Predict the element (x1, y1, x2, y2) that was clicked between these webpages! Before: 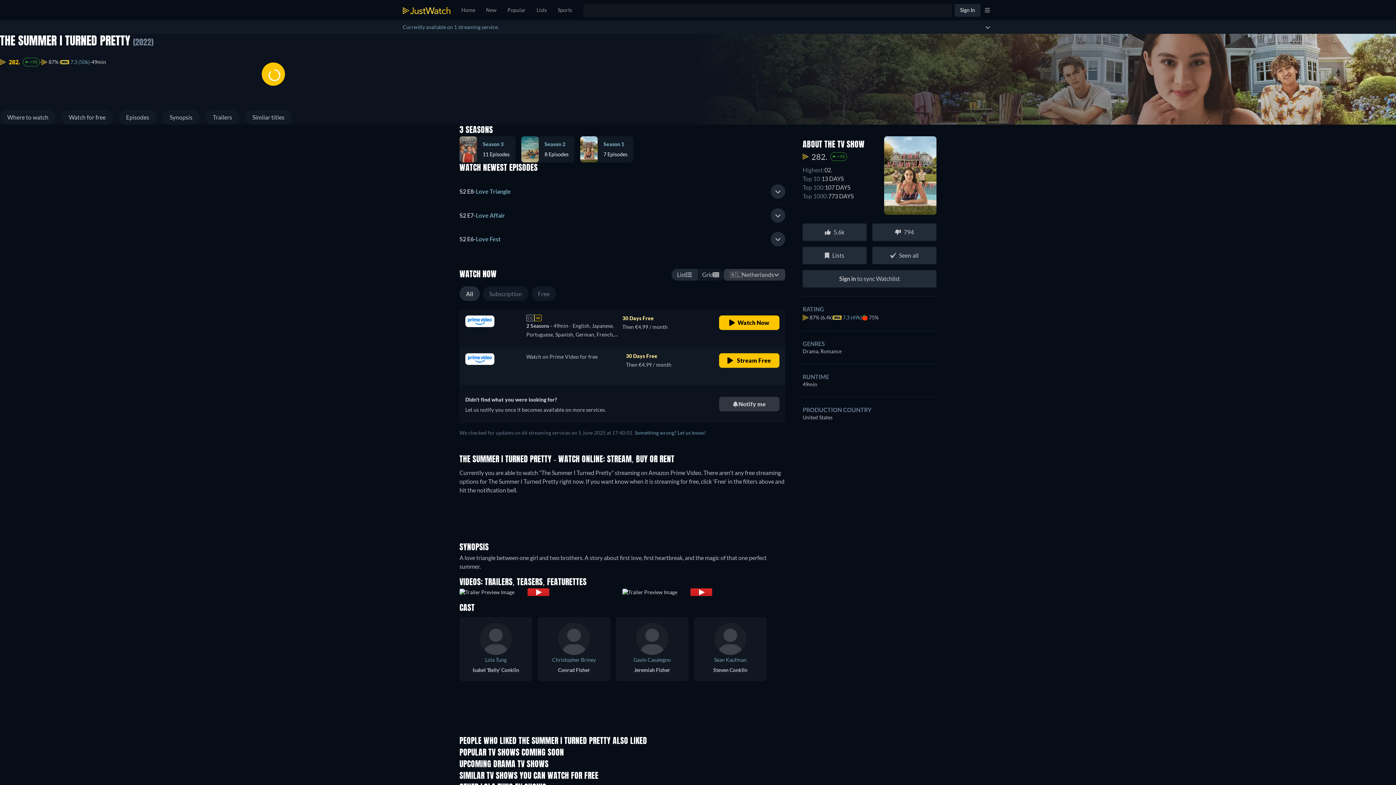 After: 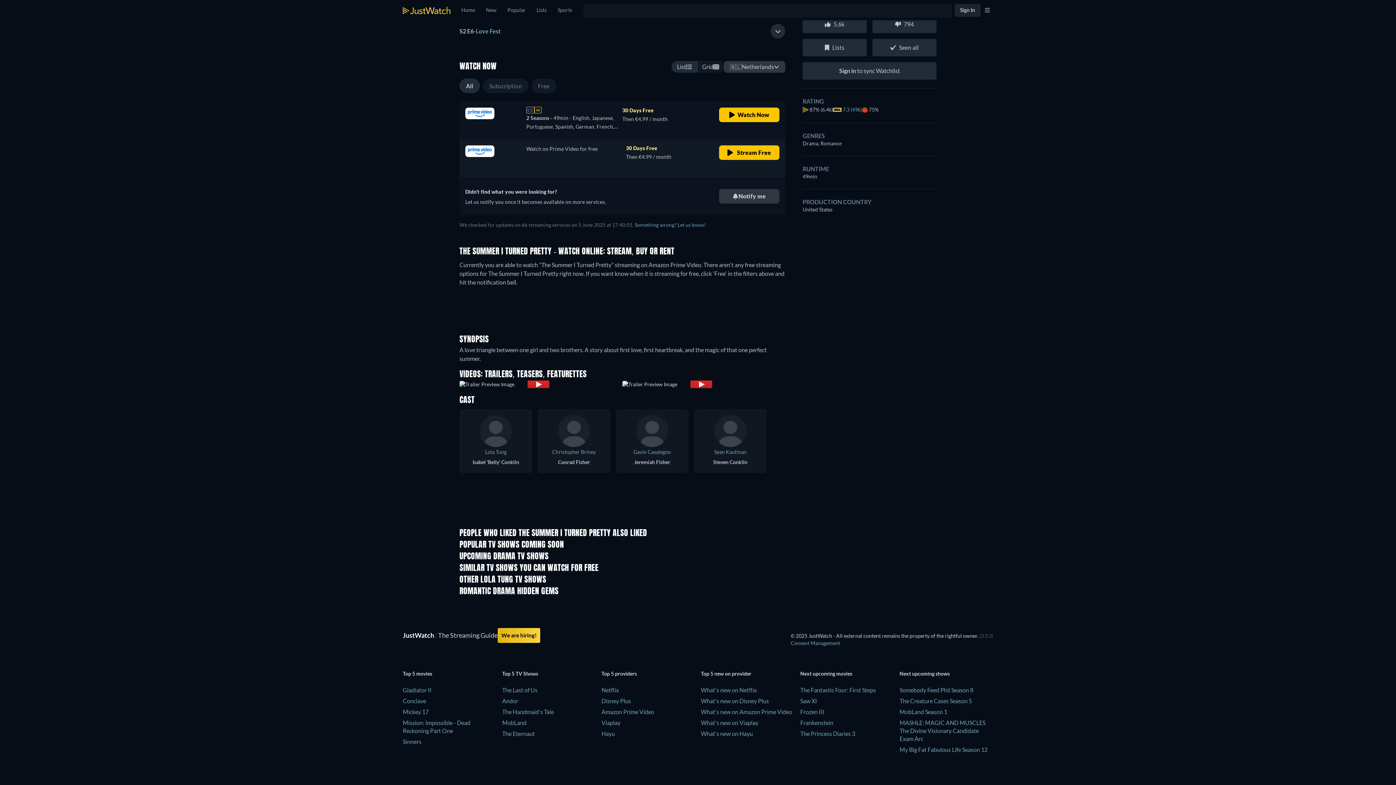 Action: label: Watch for free bbox: (61, 110, 113, 124)